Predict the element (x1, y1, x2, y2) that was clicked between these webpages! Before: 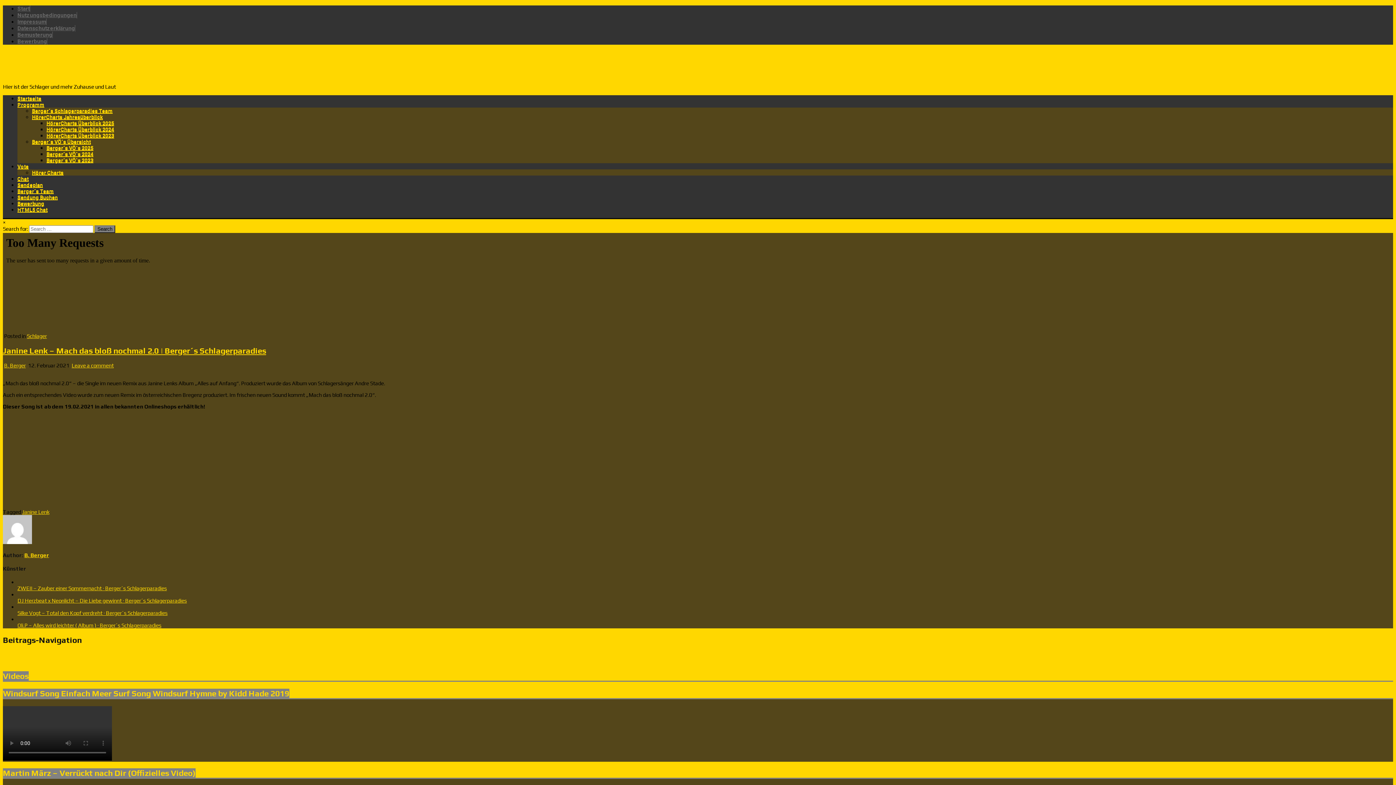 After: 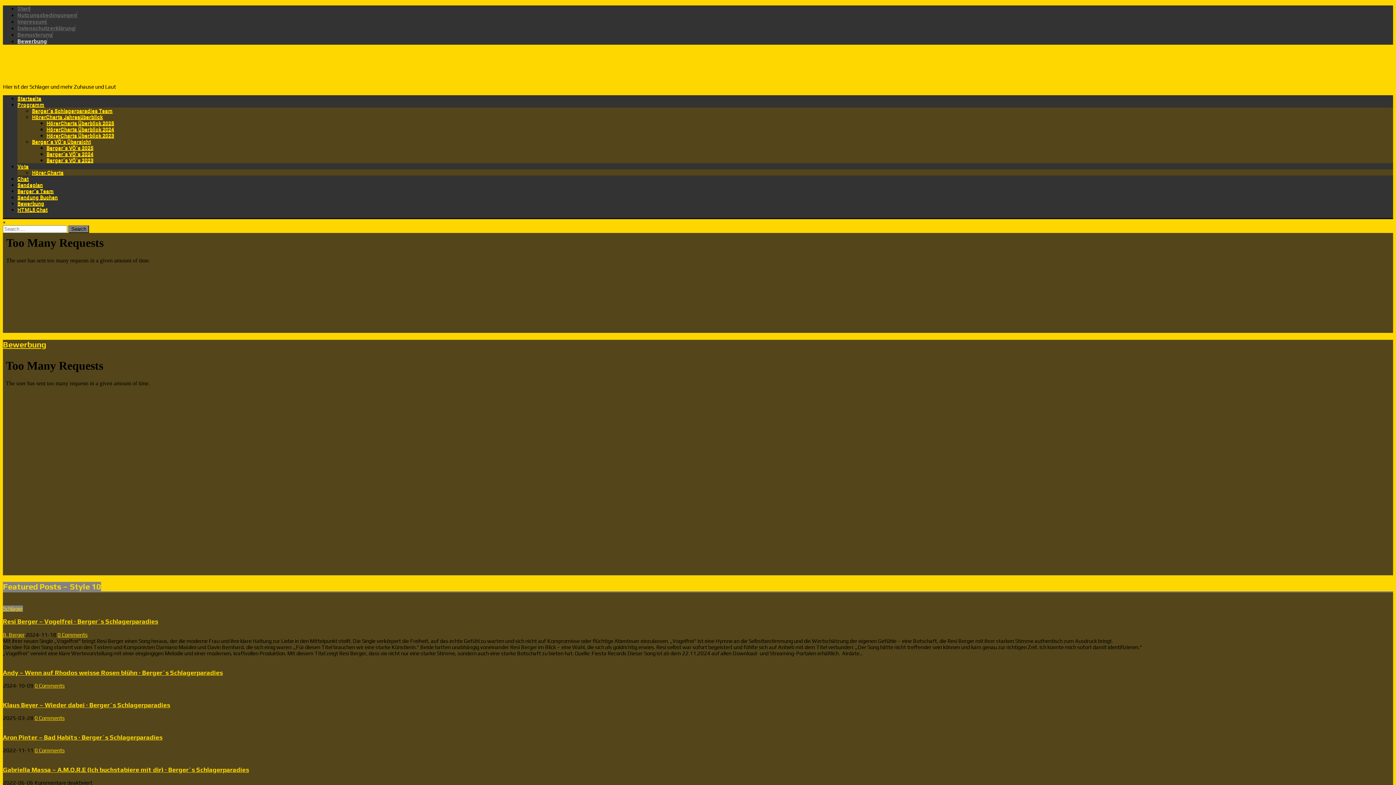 Action: label: Bewerbung bbox: (17, 38, 47, 44)